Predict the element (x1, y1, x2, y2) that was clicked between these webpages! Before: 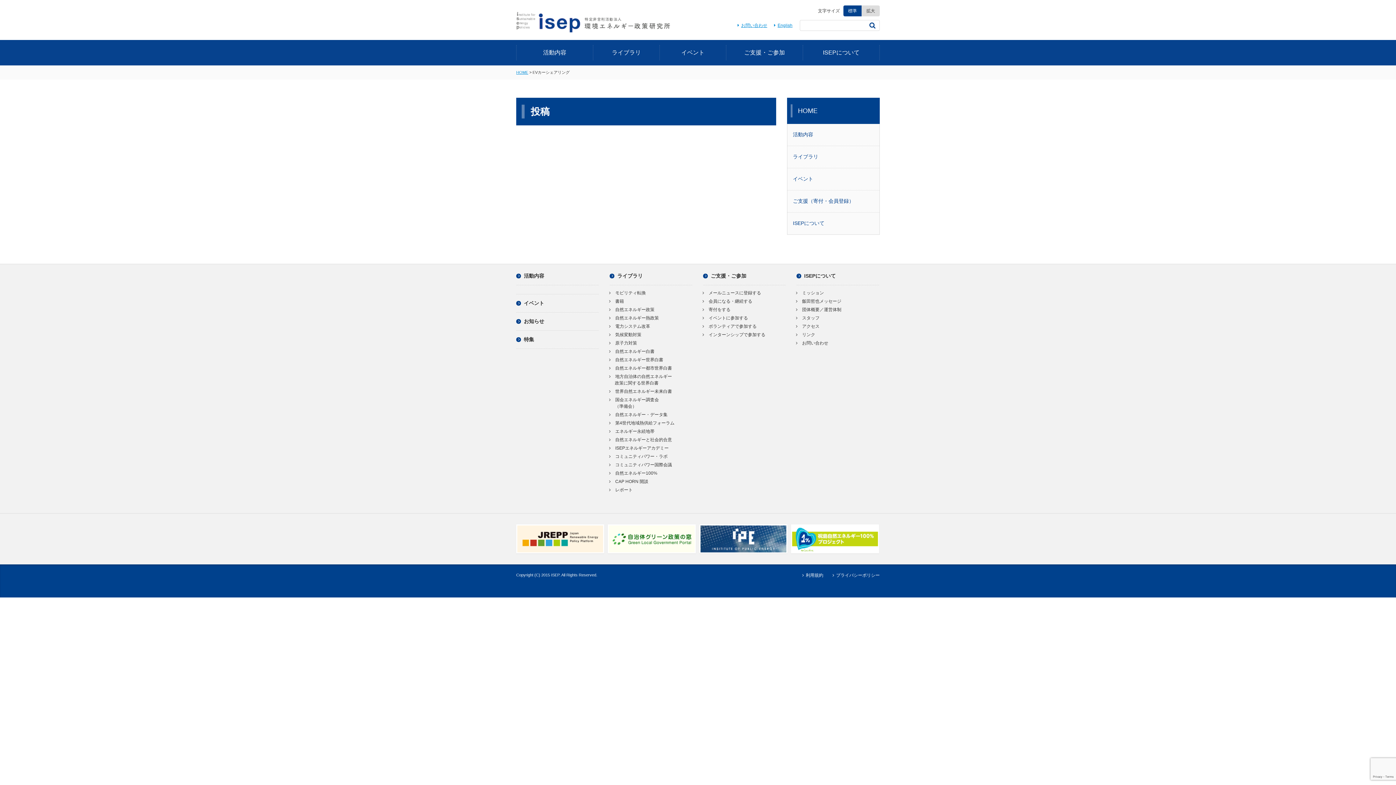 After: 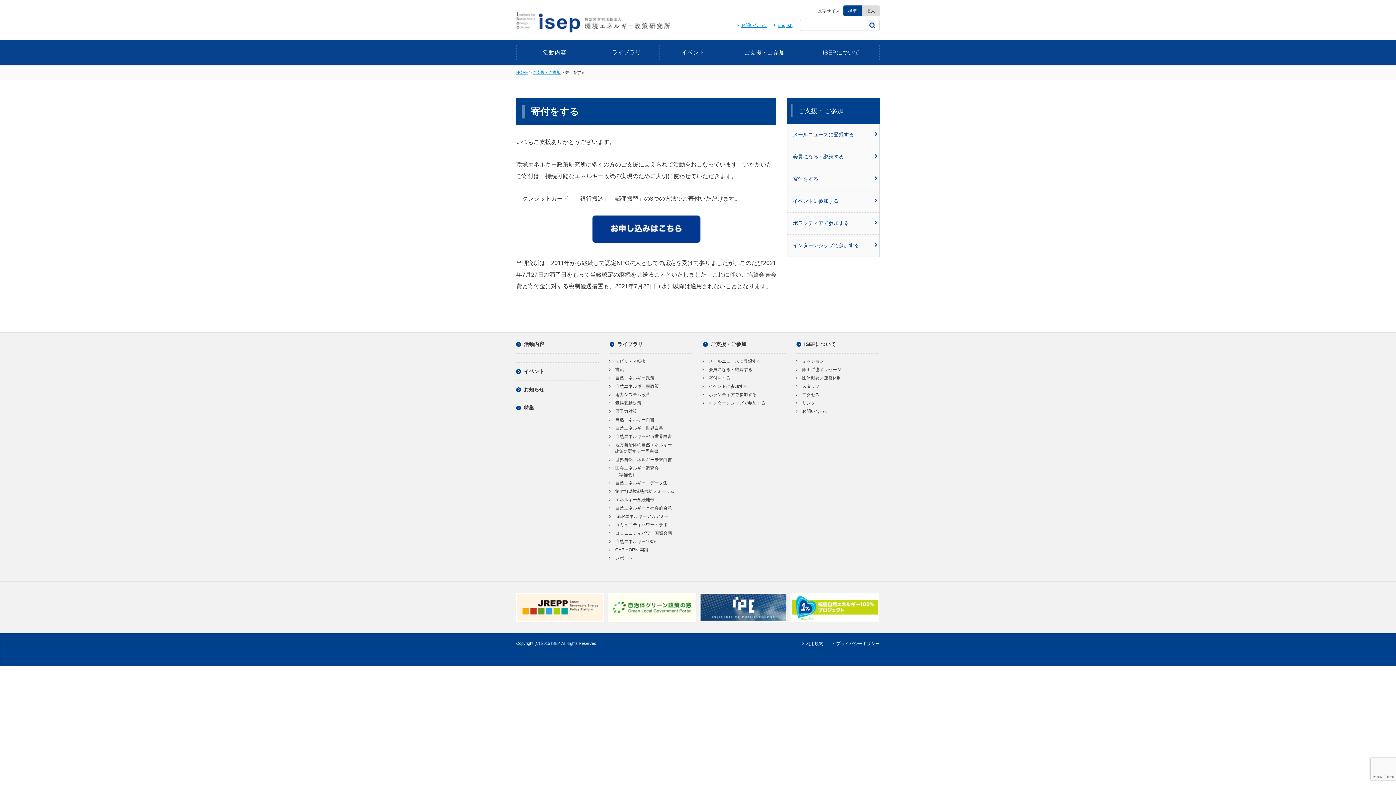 Action: label: 寄付をする bbox: (703, 307, 730, 312)